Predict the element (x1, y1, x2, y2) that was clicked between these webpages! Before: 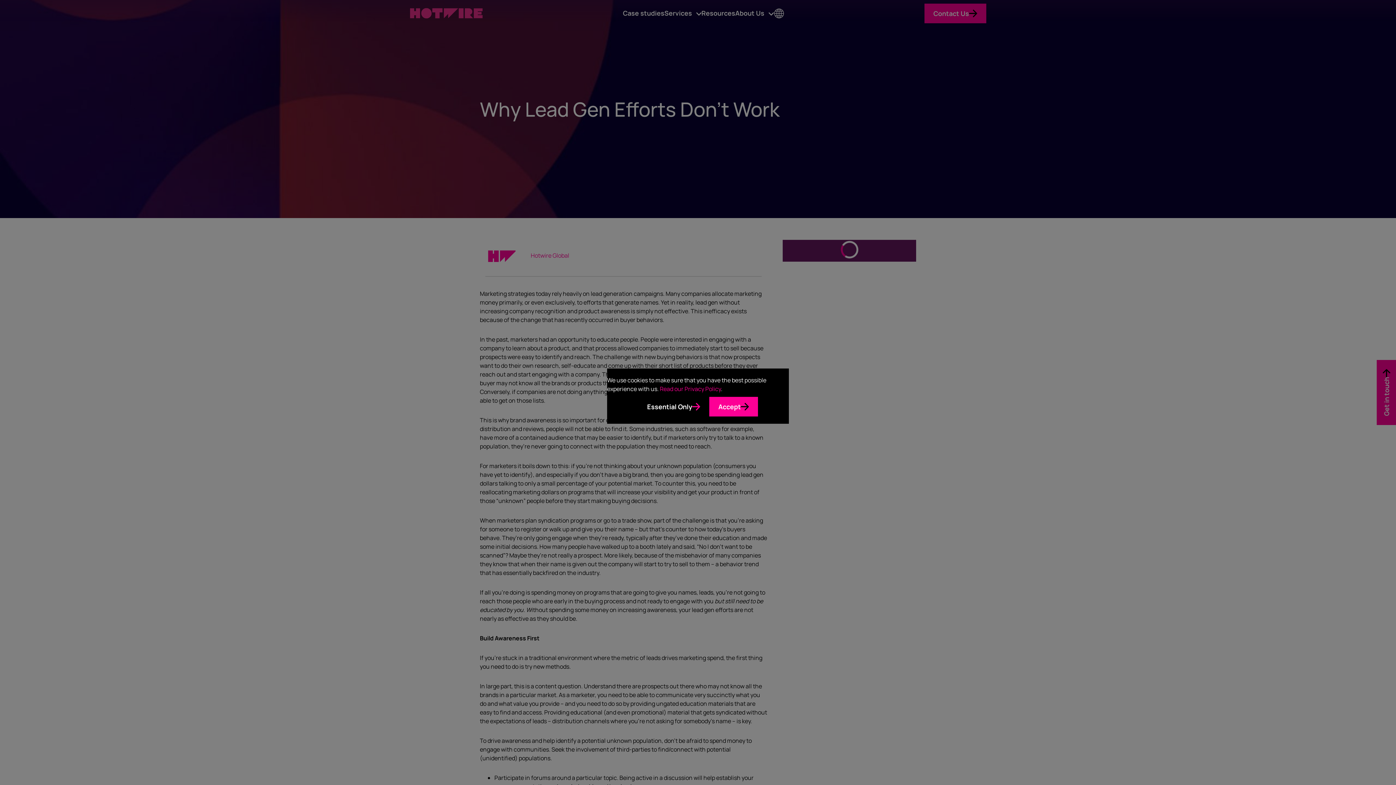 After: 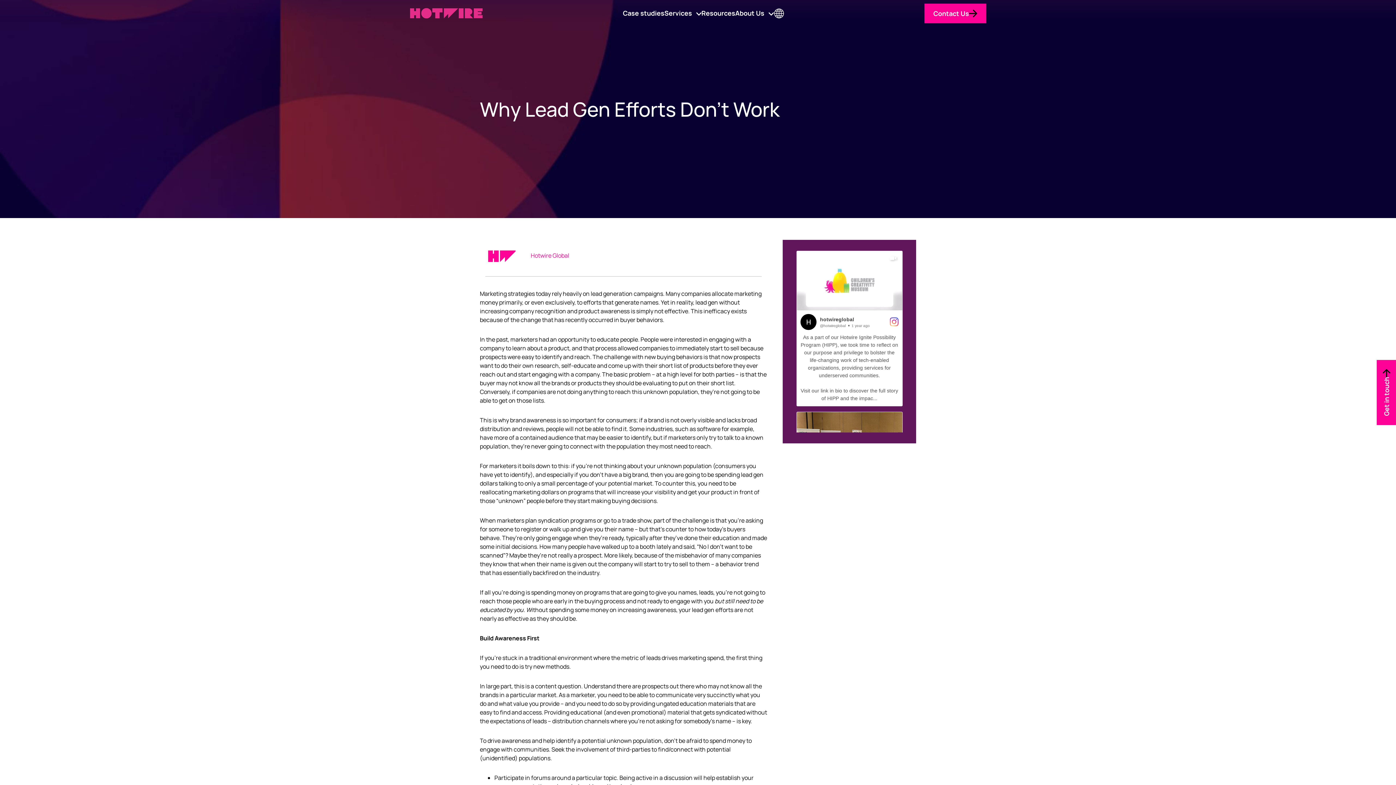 Action: bbox: (638, 397, 709, 416) label: Essential Only